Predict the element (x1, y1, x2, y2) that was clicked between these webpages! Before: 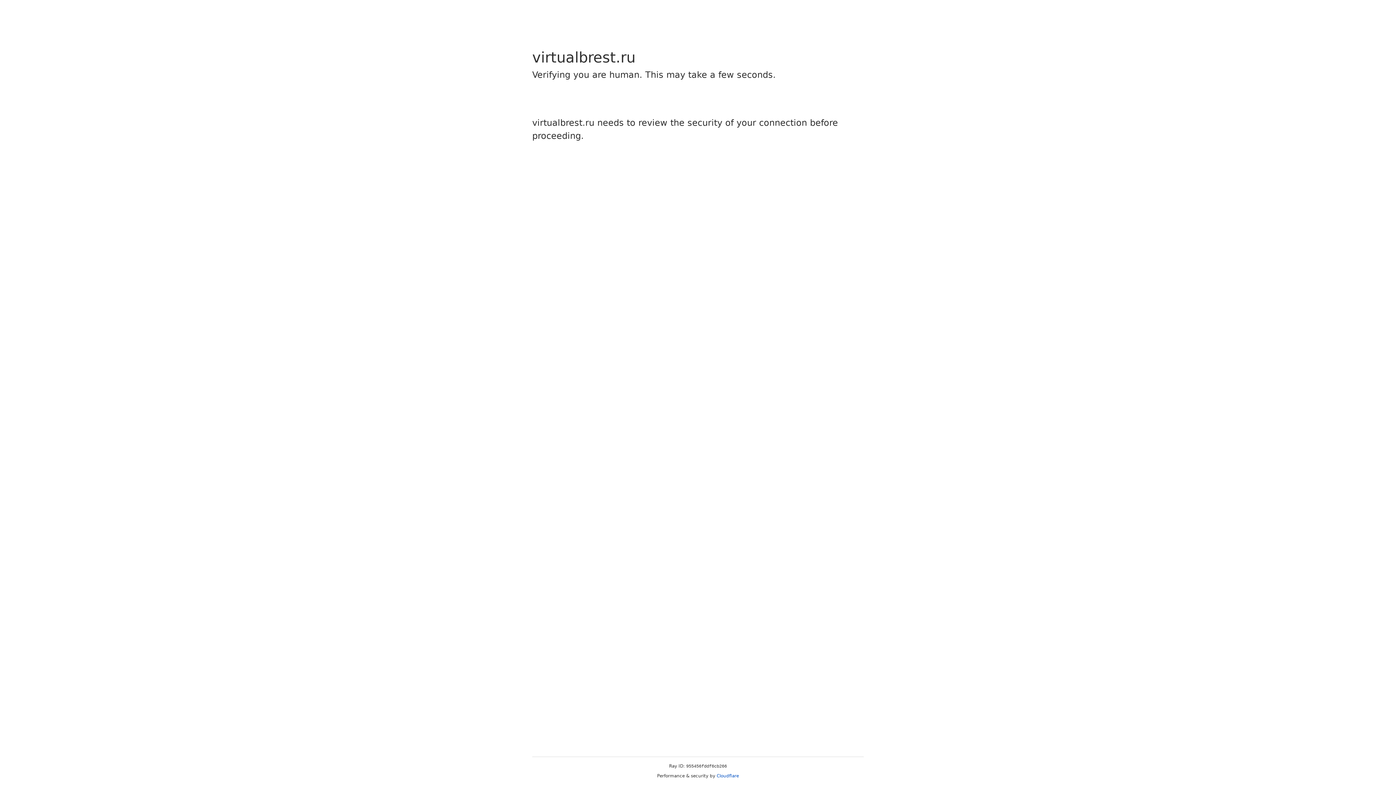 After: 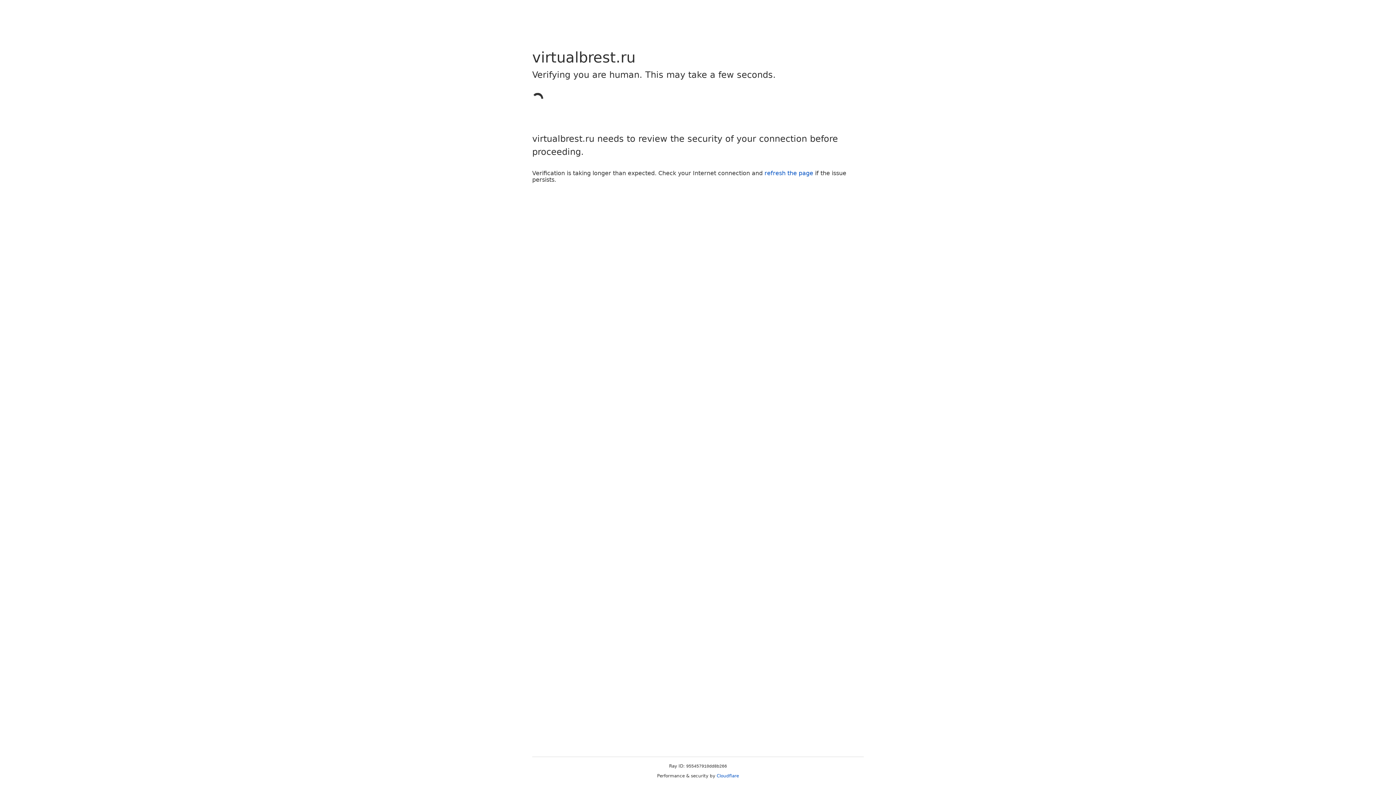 Action: bbox: (716, 773, 739, 778) label: Cloudflare